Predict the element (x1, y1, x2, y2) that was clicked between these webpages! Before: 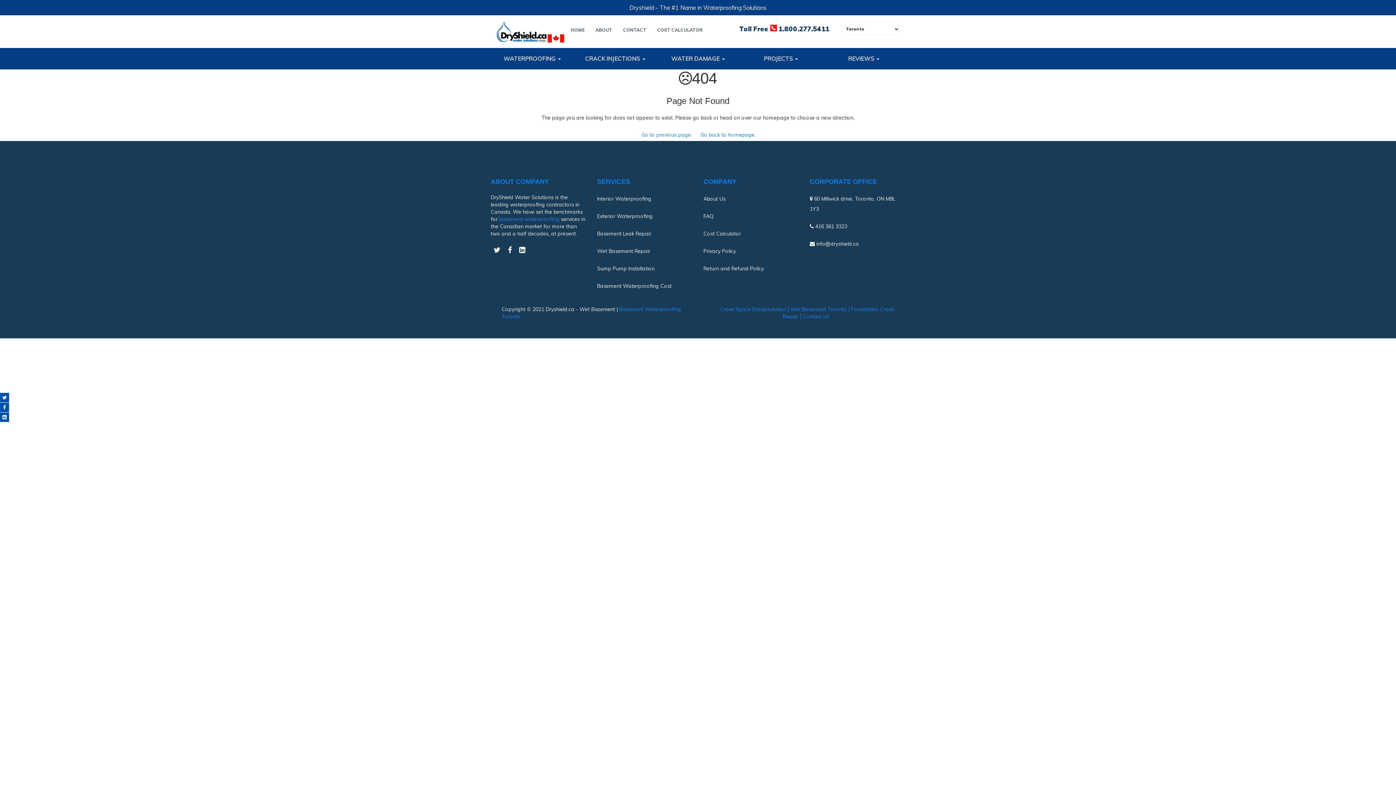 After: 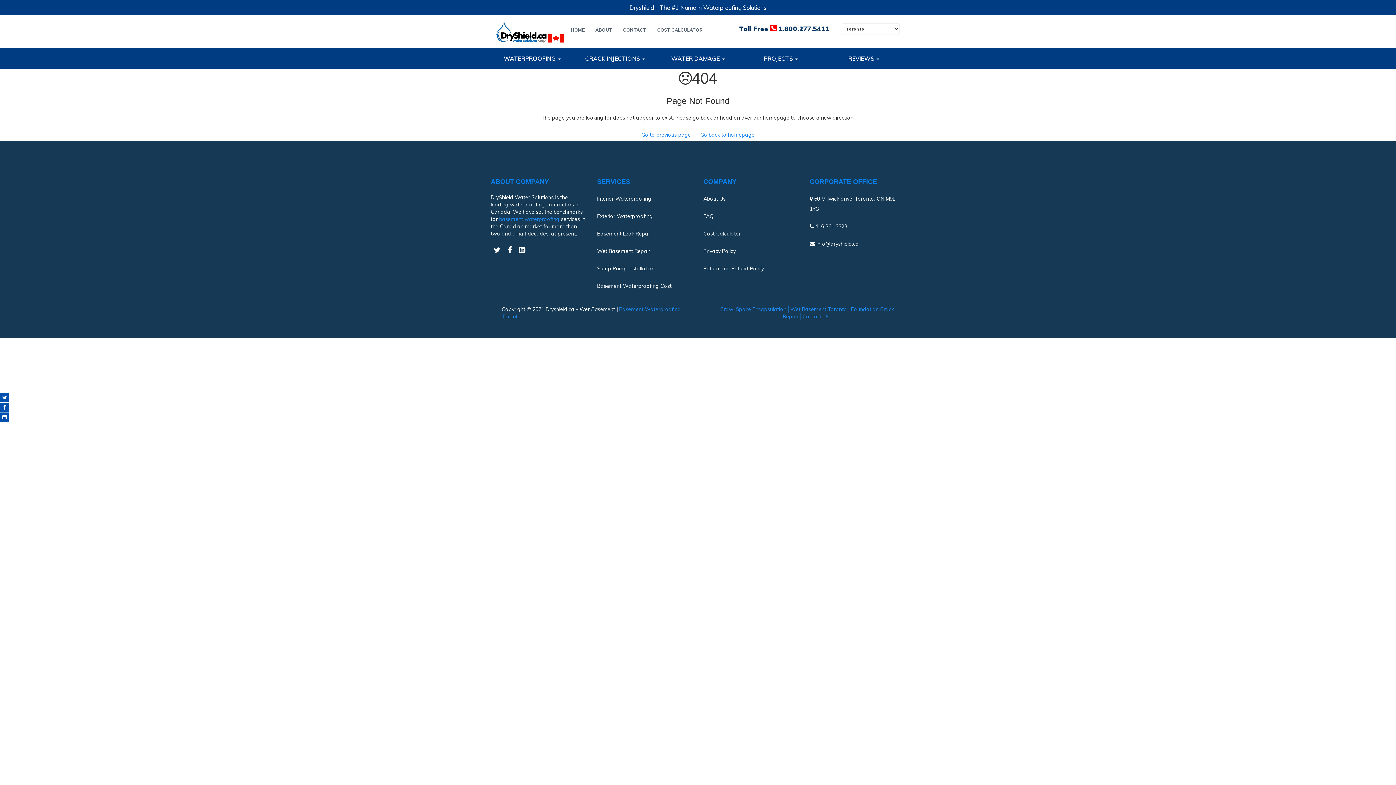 Action: bbox: (597, 195, 651, 202) label: Interior Waterproofing